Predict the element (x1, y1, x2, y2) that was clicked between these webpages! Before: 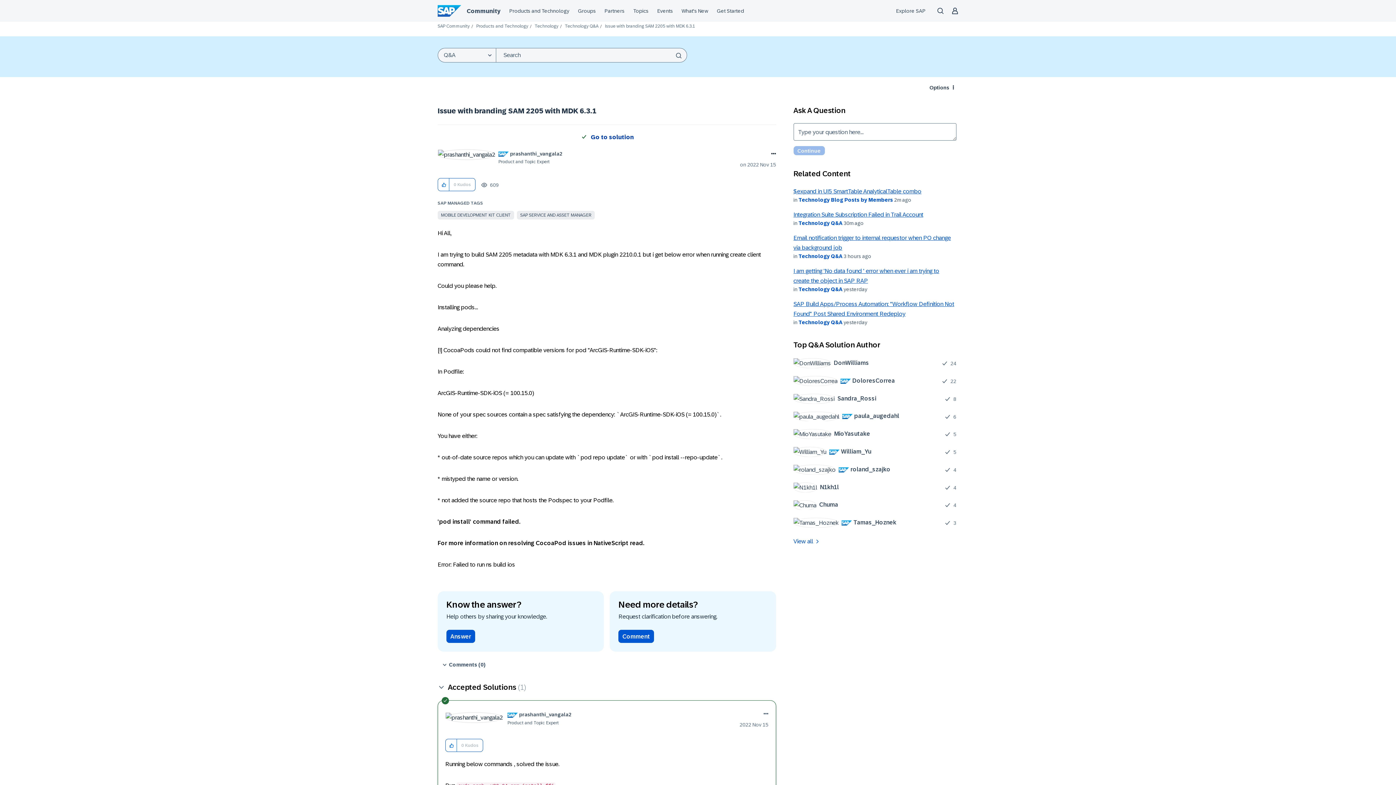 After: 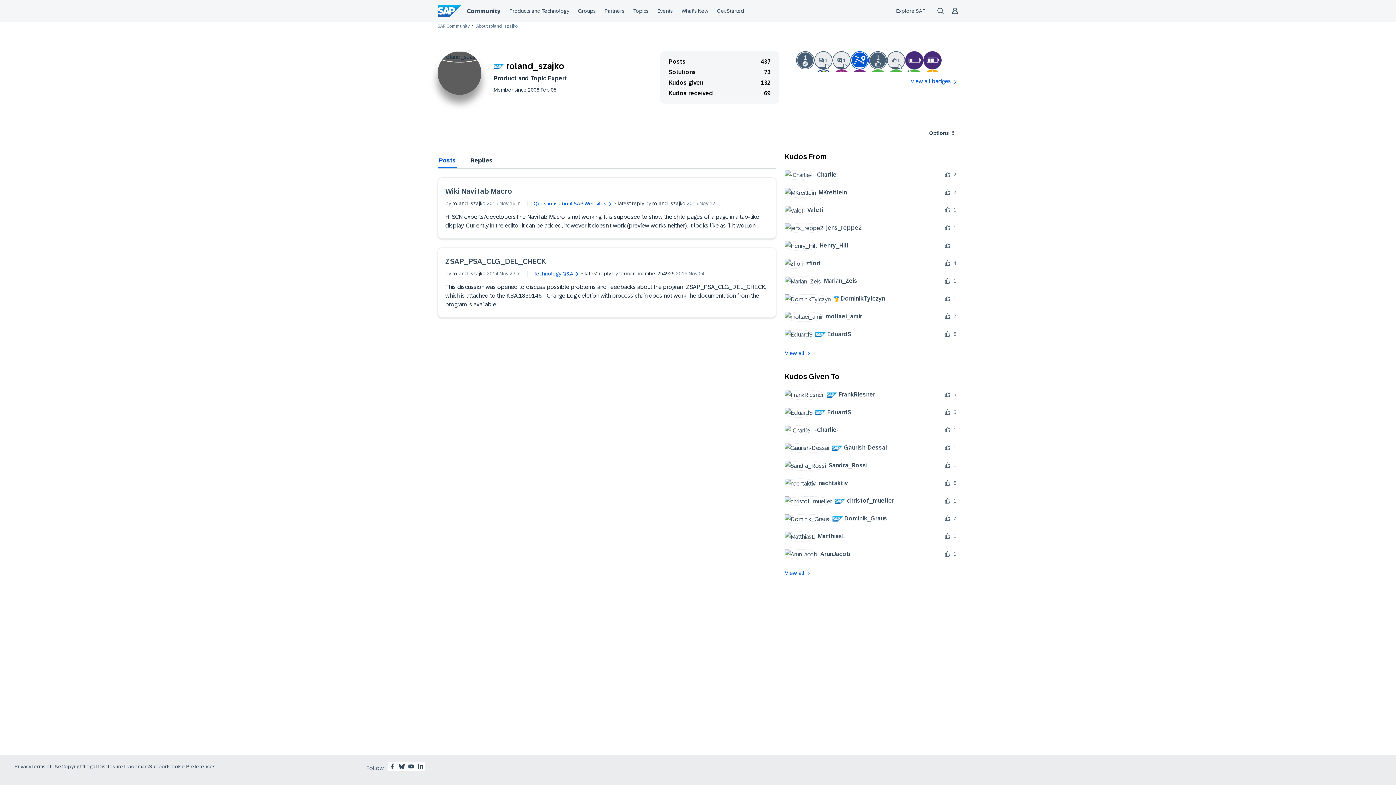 Action: label: 	
 roland_szajko bbox: (793, 464, 896, 474)